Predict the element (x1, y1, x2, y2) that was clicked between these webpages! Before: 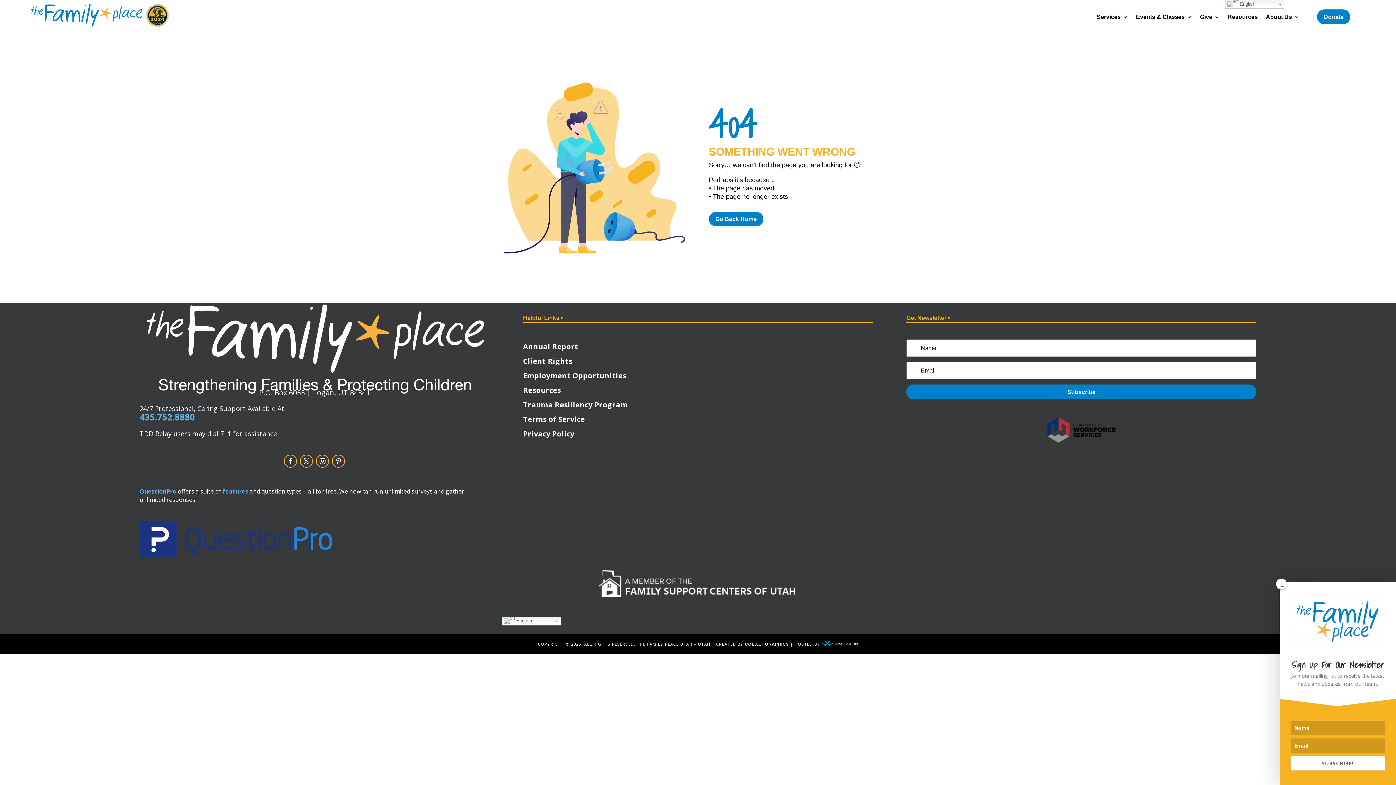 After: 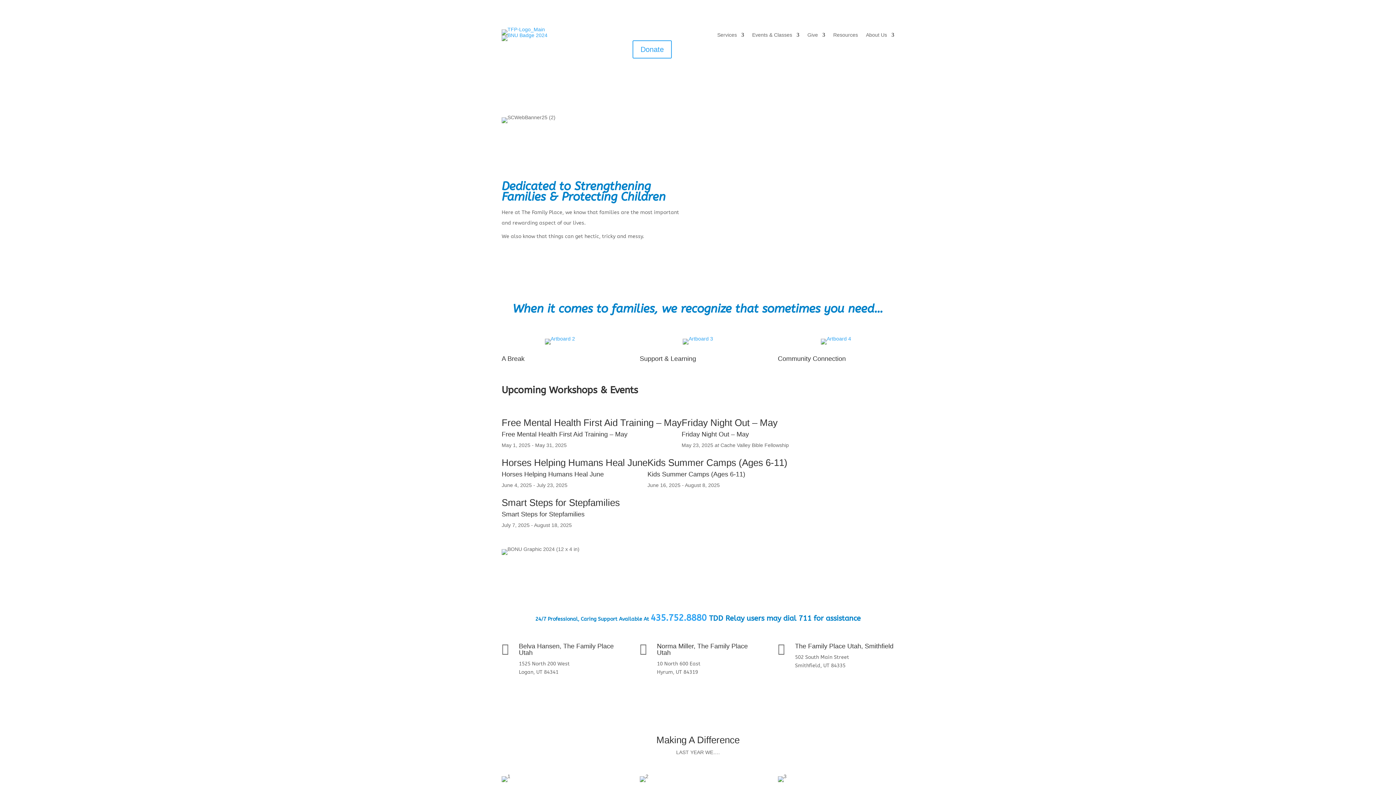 Action: bbox: (27, 3, 145, 27)